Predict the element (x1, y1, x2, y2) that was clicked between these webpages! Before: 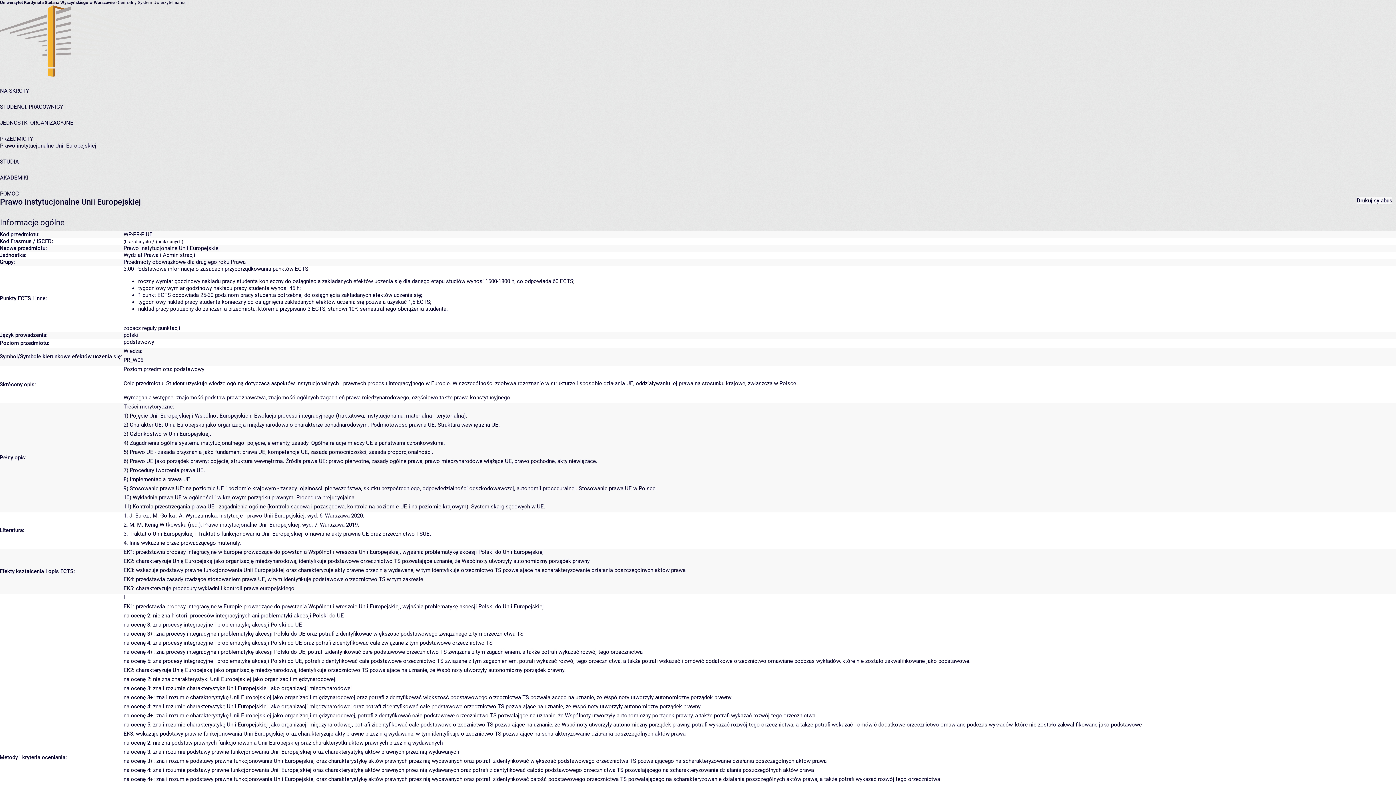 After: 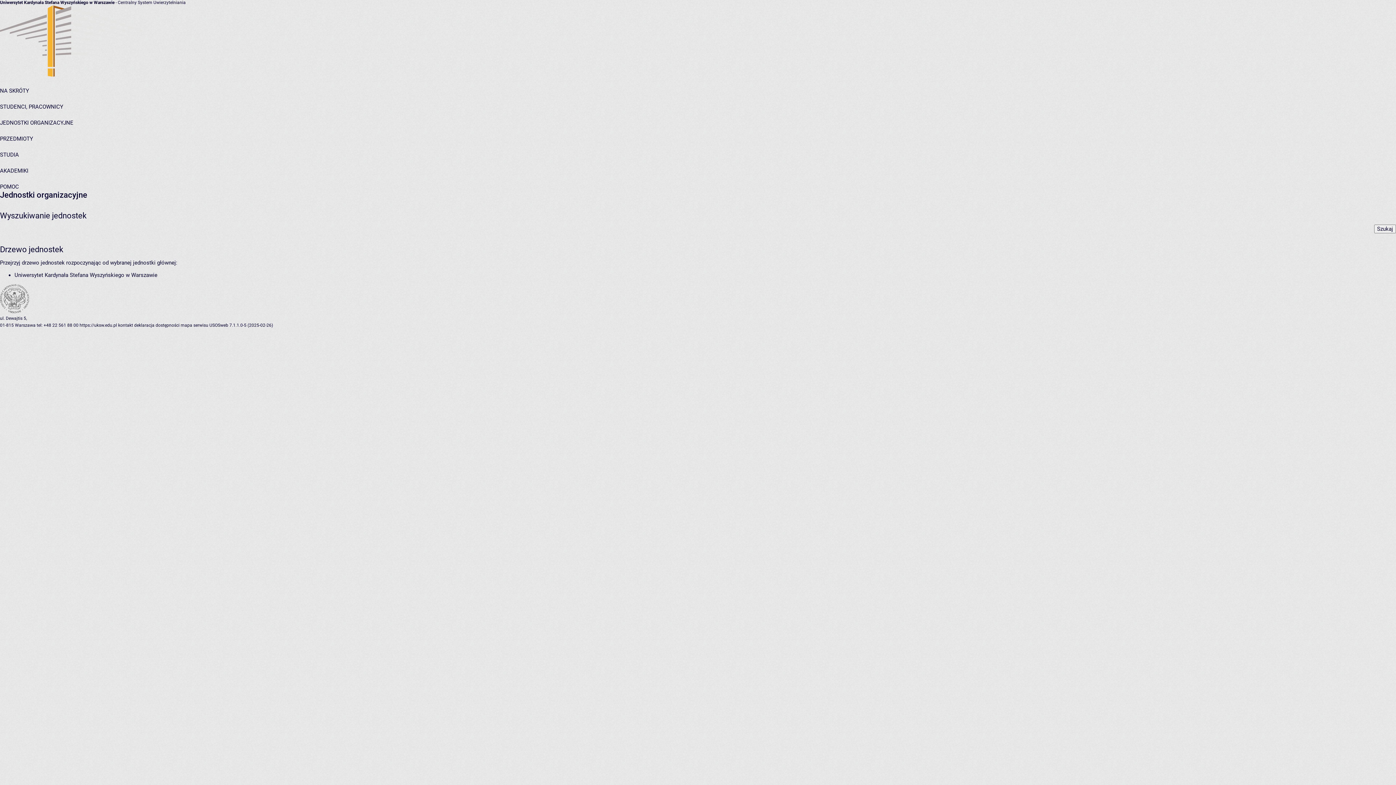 Action: label: JEDNOSTKI ORGANIZACYJNE bbox: (0, 119, 73, 126)